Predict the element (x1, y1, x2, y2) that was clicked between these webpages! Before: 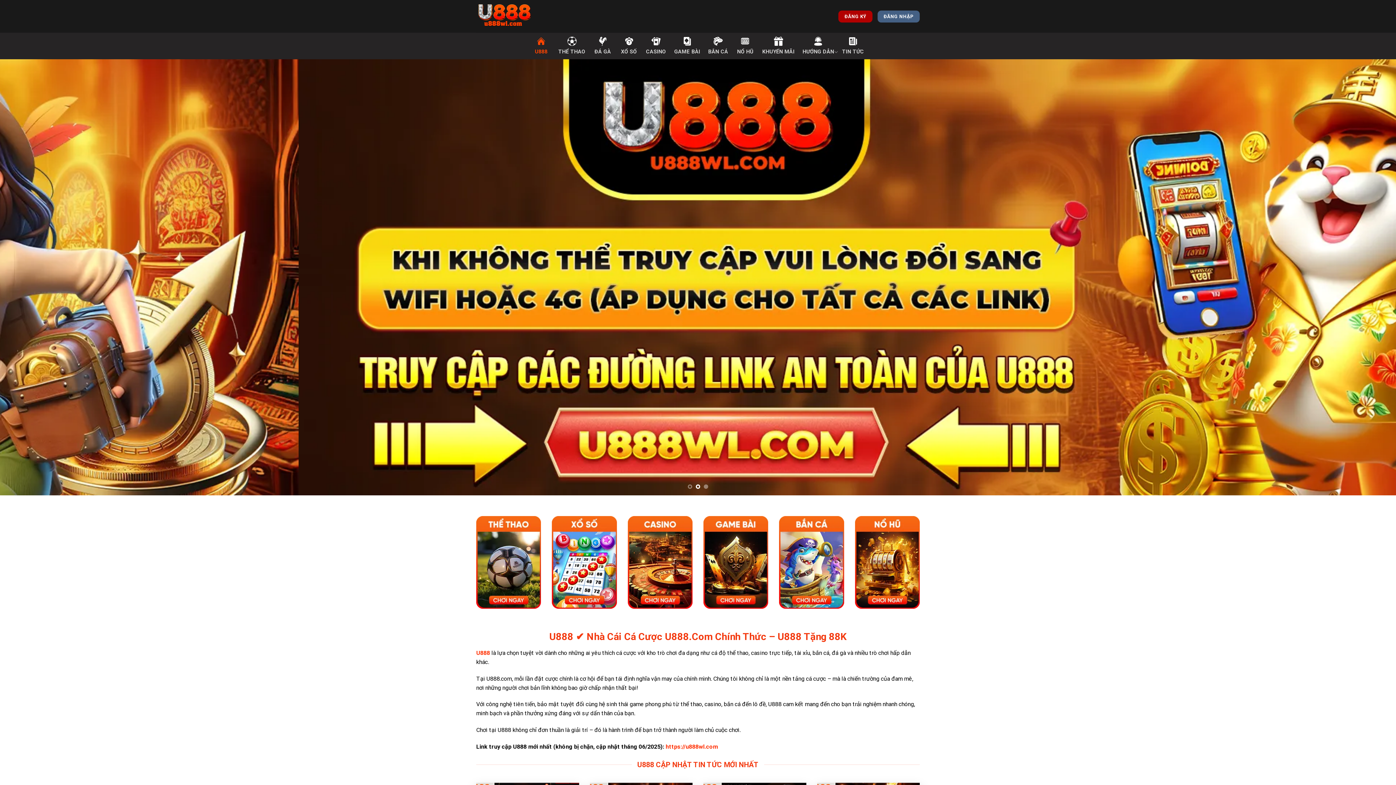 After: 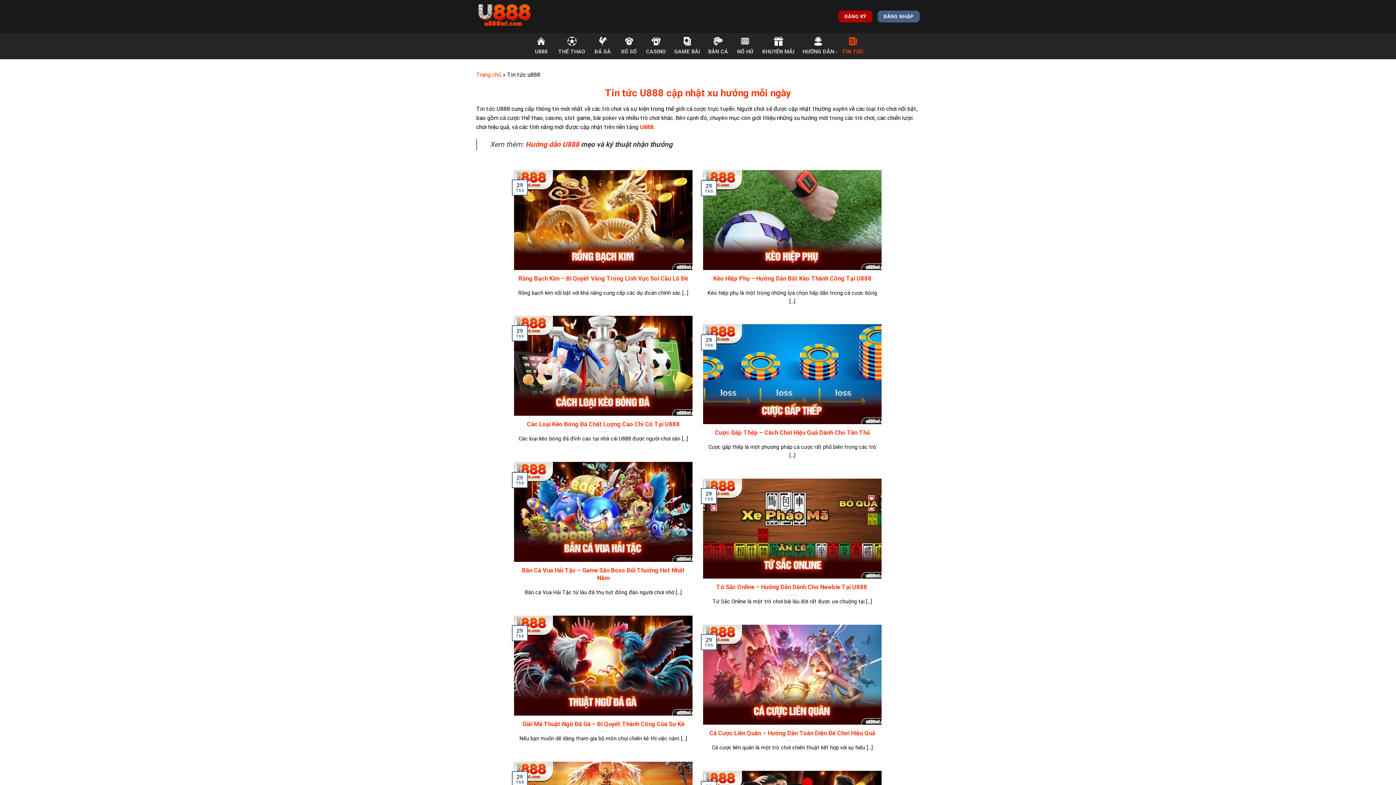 Action: bbox: (842, 33, 864, 58) label: TIN TỨC